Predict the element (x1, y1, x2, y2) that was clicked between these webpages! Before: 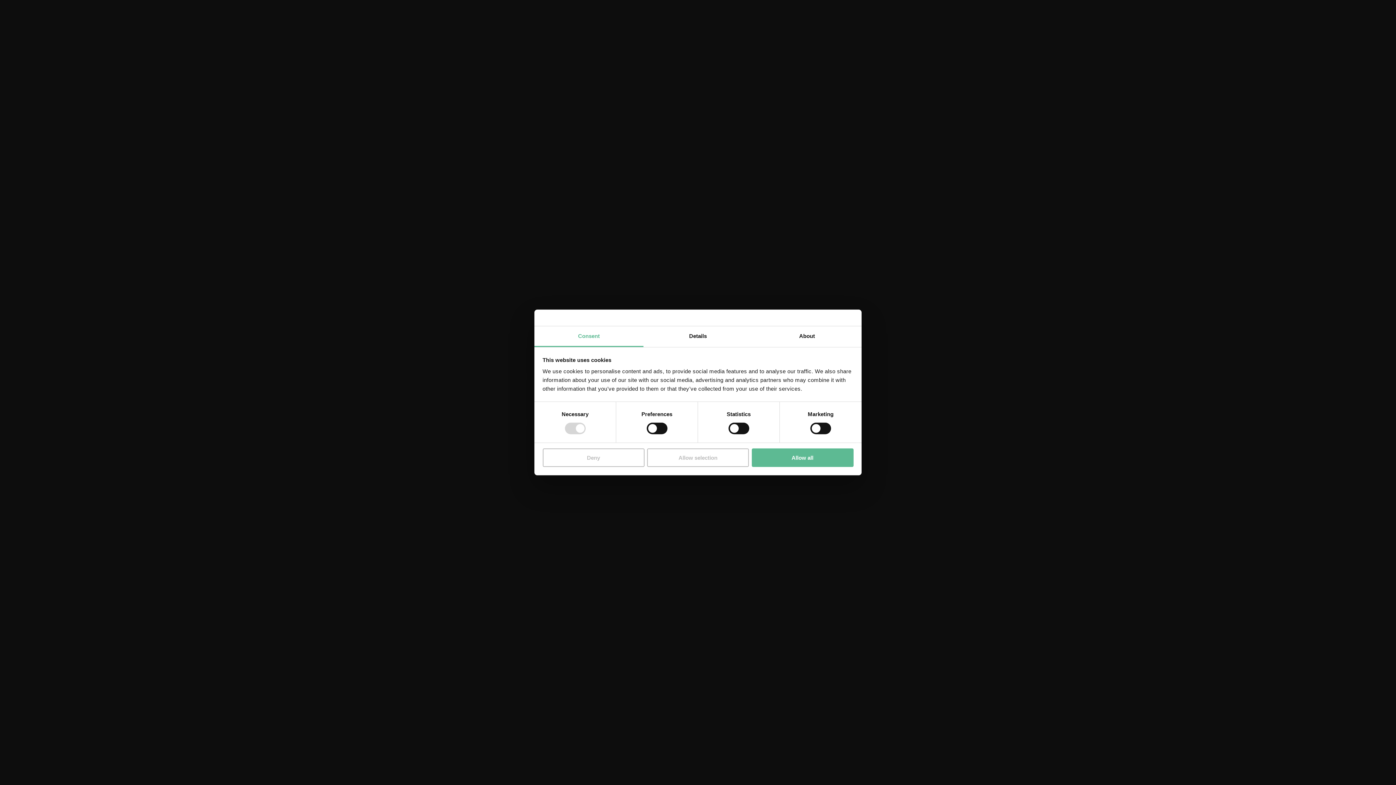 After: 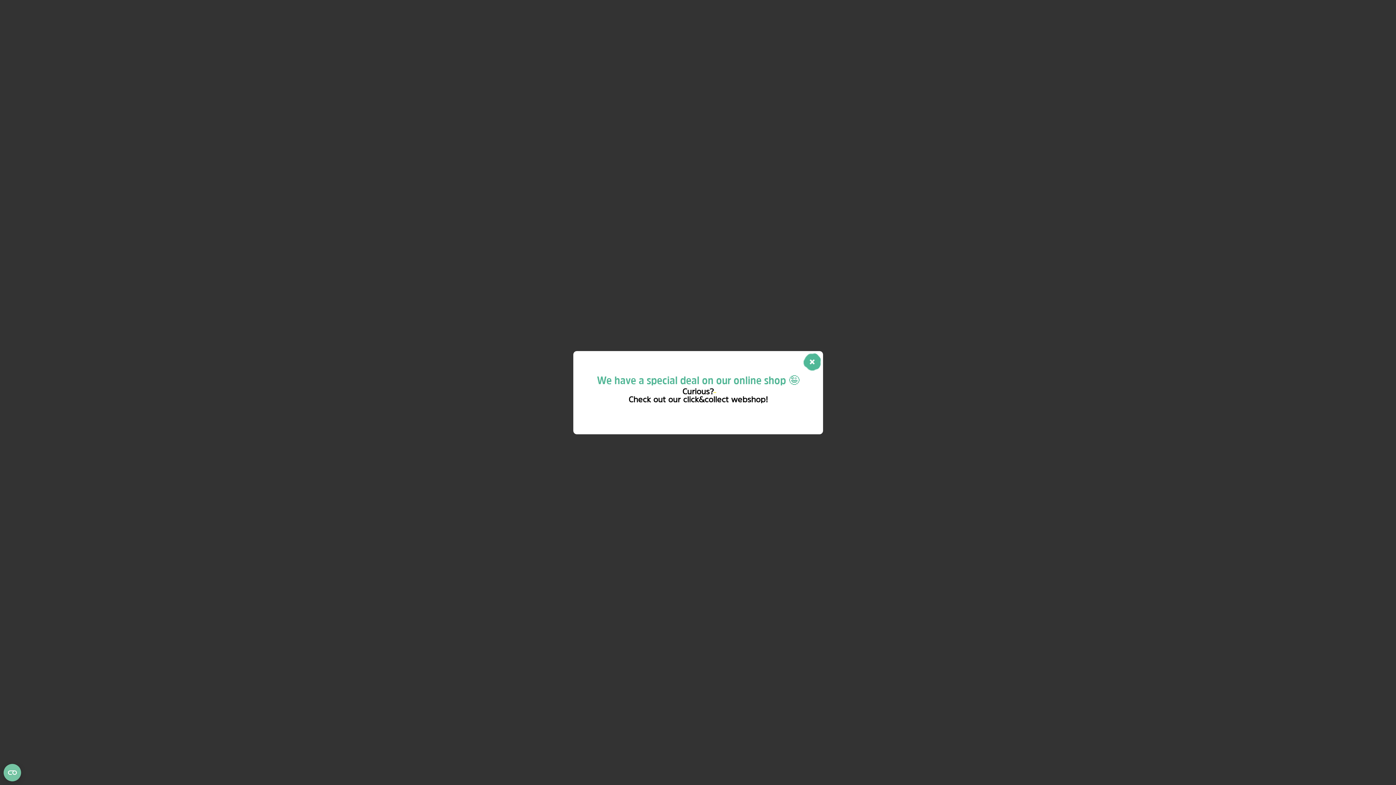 Action: bbox: (647, 448, 749, 467) label: Allow selection